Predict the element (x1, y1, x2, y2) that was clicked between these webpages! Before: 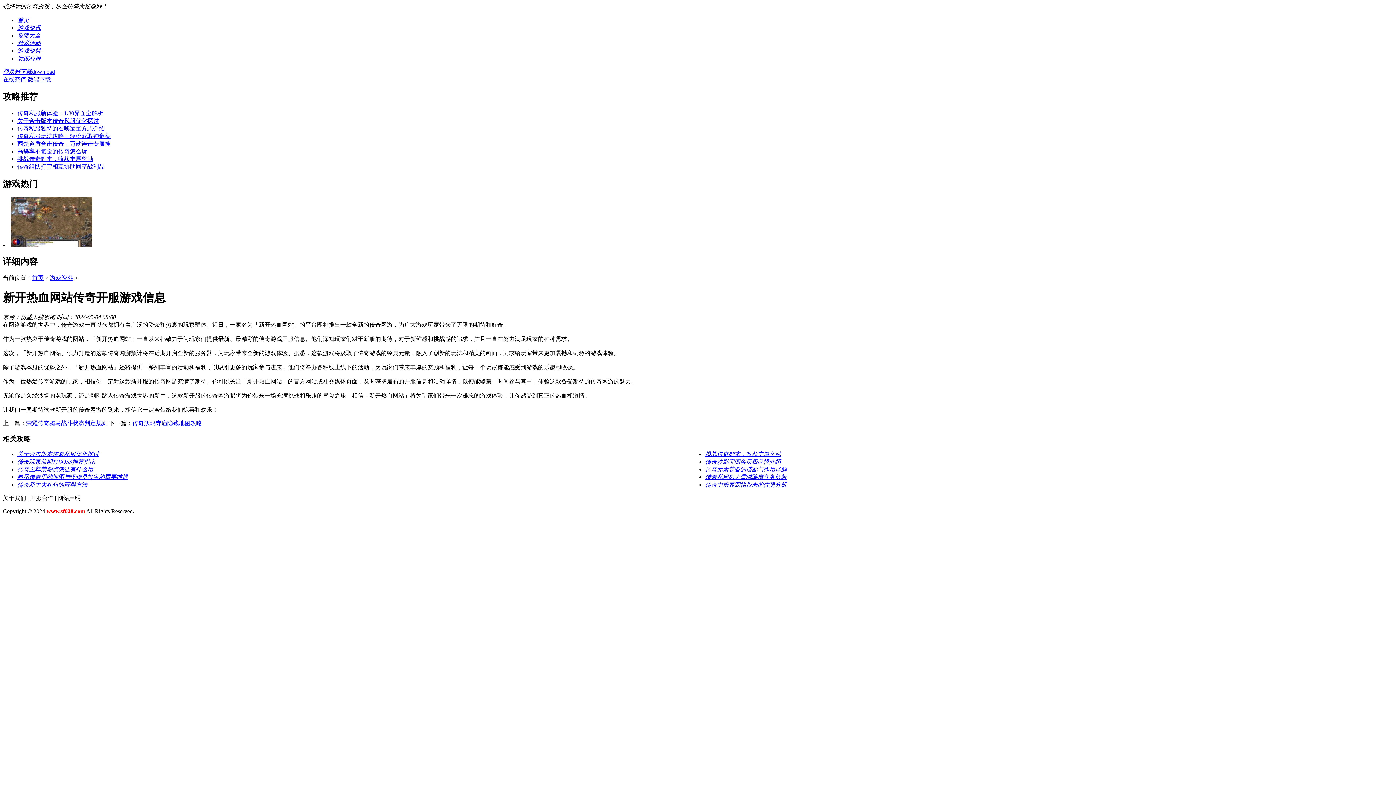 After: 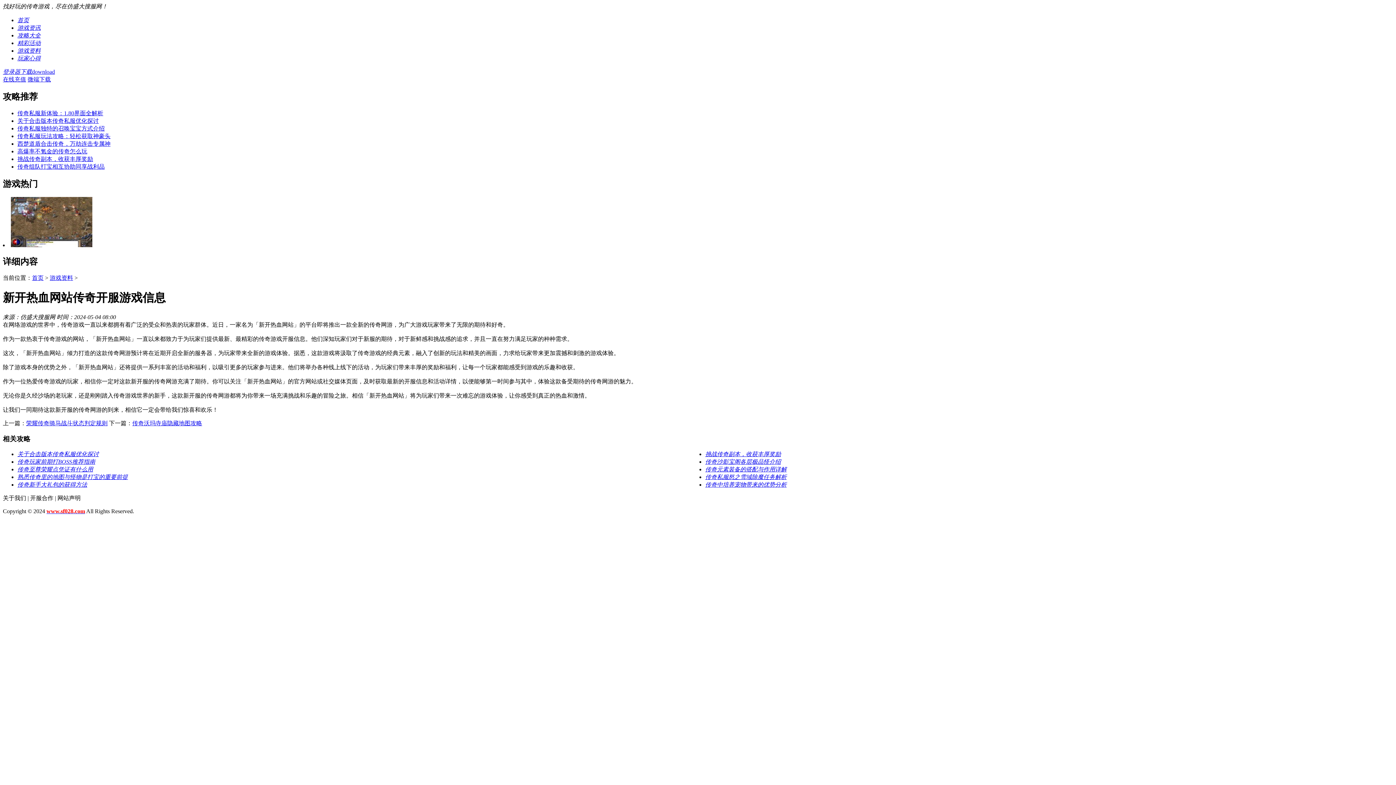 Action: label: 在线充值 bbox: (2, 76, 26, 82)